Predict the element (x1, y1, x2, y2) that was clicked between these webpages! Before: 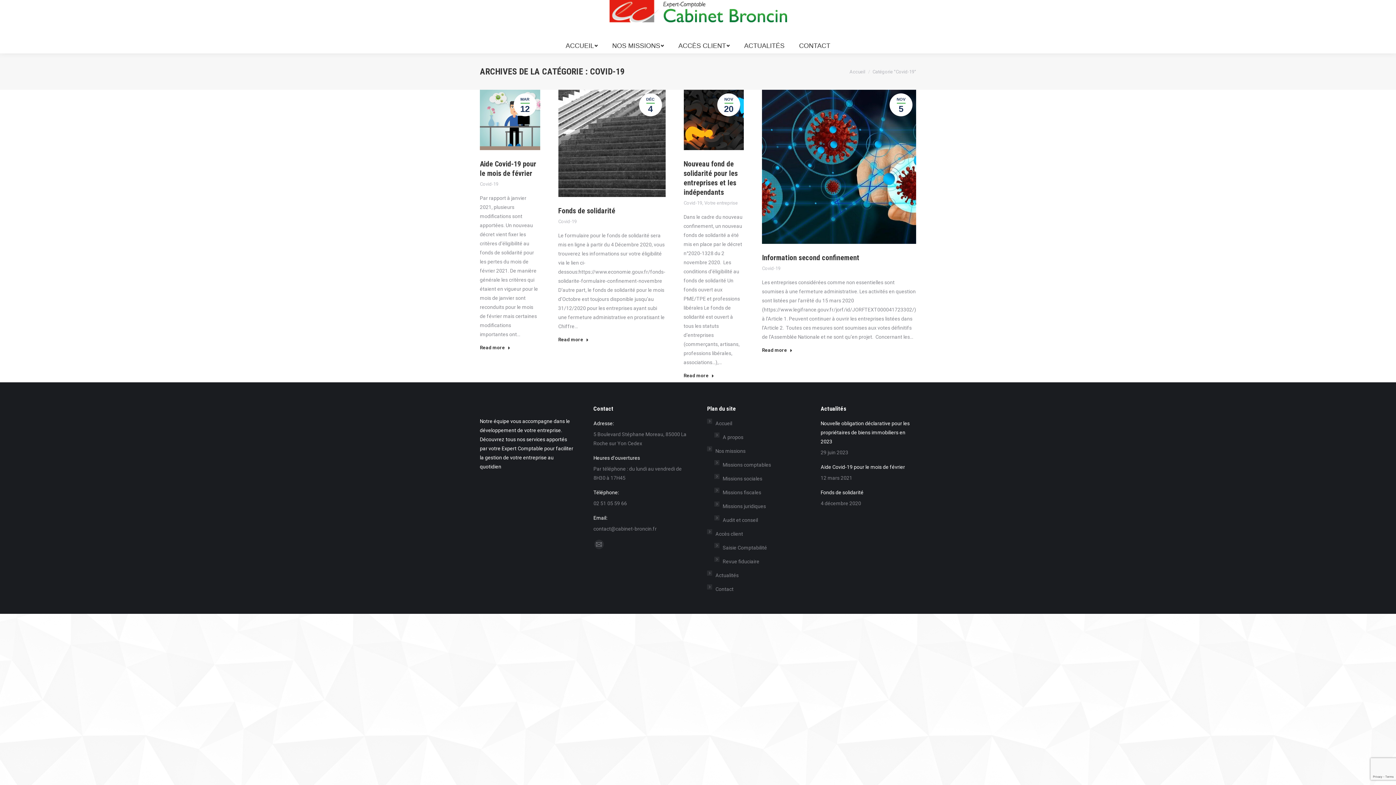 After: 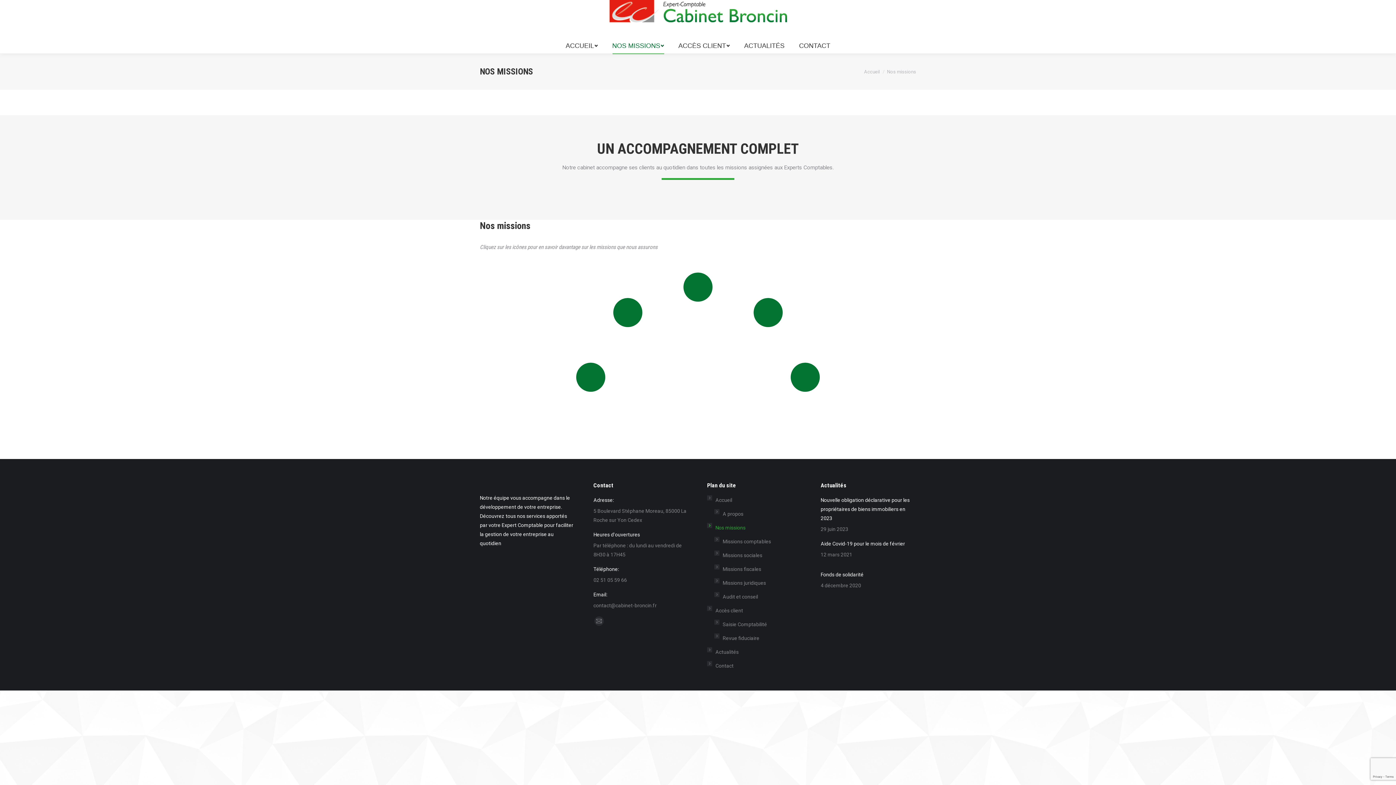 Action: bbox: (612, 38, 664, 53) label: NOS MISSIONS